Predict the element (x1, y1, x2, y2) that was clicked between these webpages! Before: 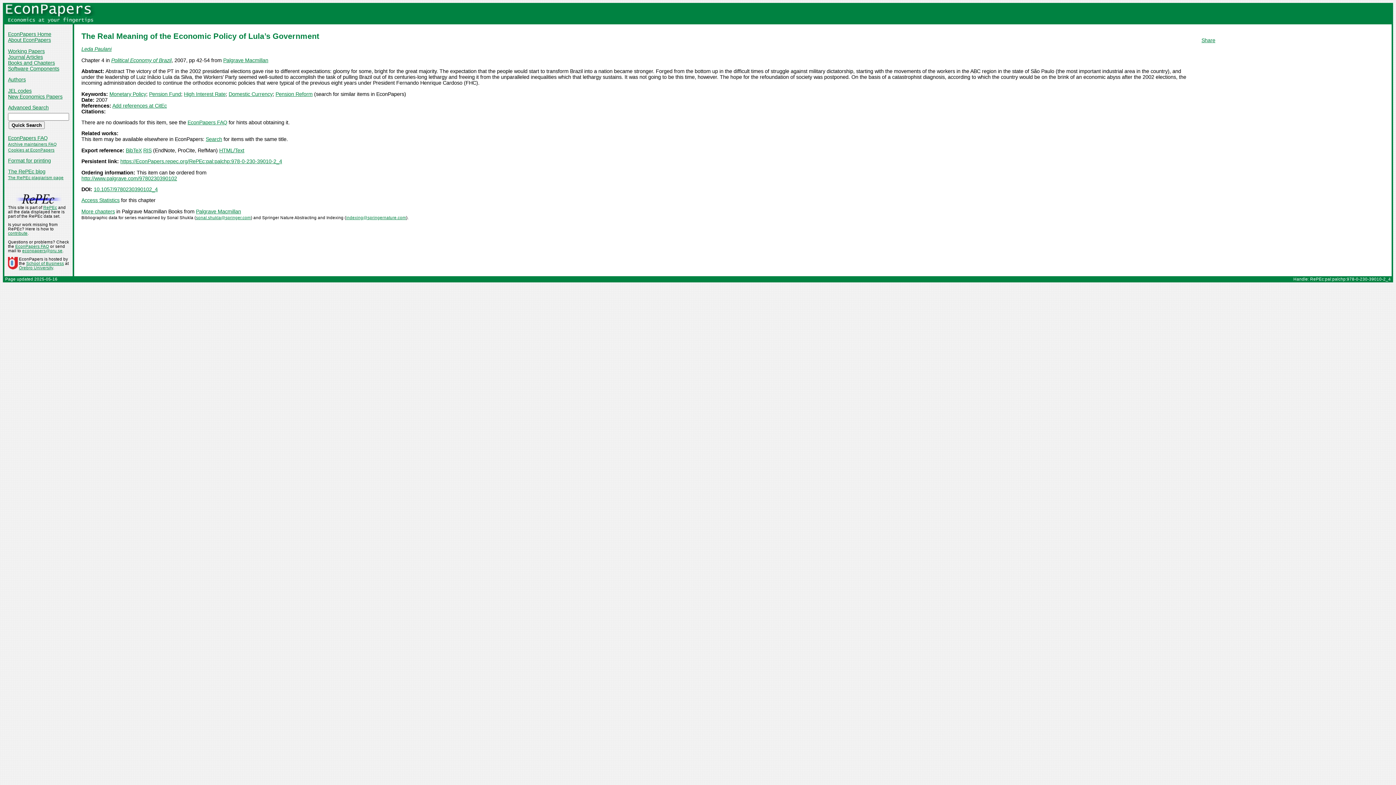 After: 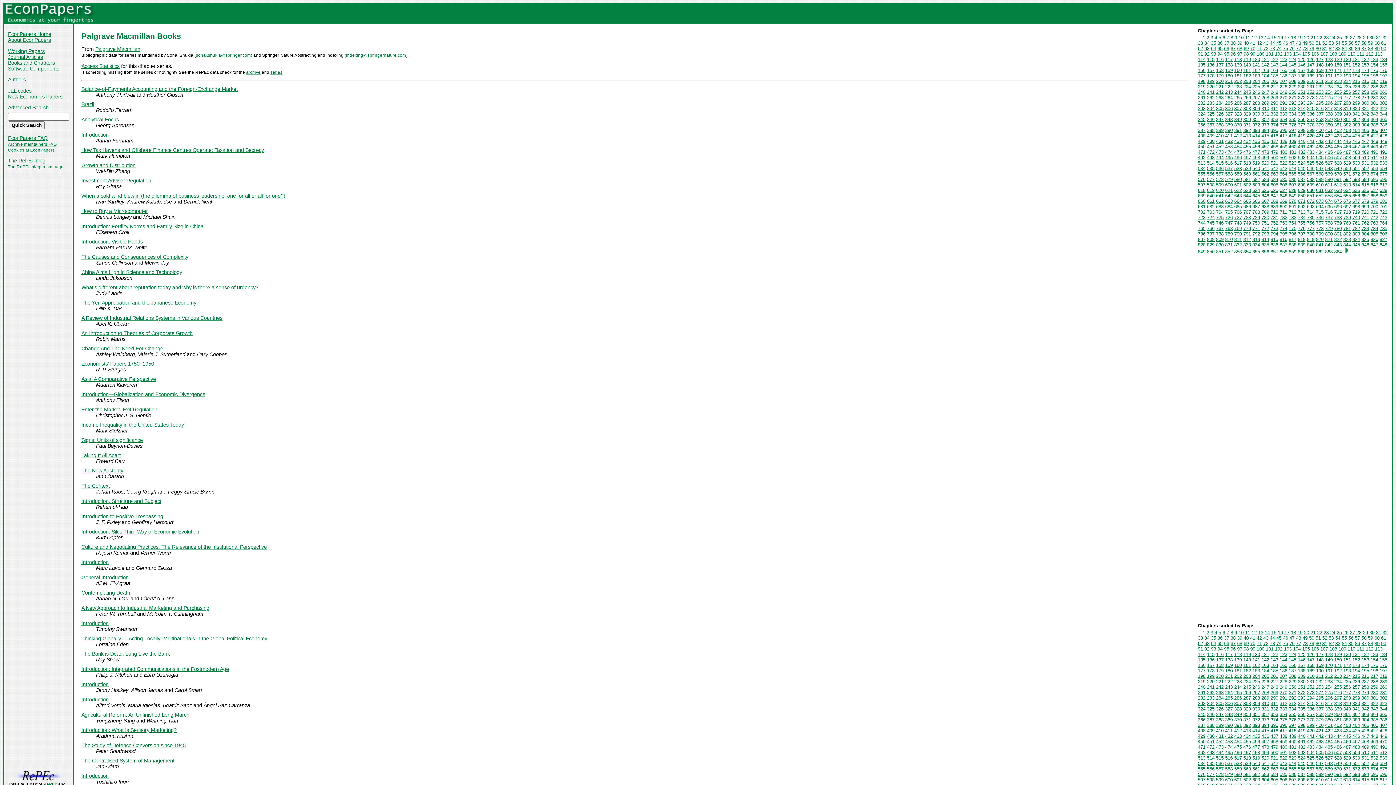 Action: bbox: (81, 208, 114, 214) label: More chapters